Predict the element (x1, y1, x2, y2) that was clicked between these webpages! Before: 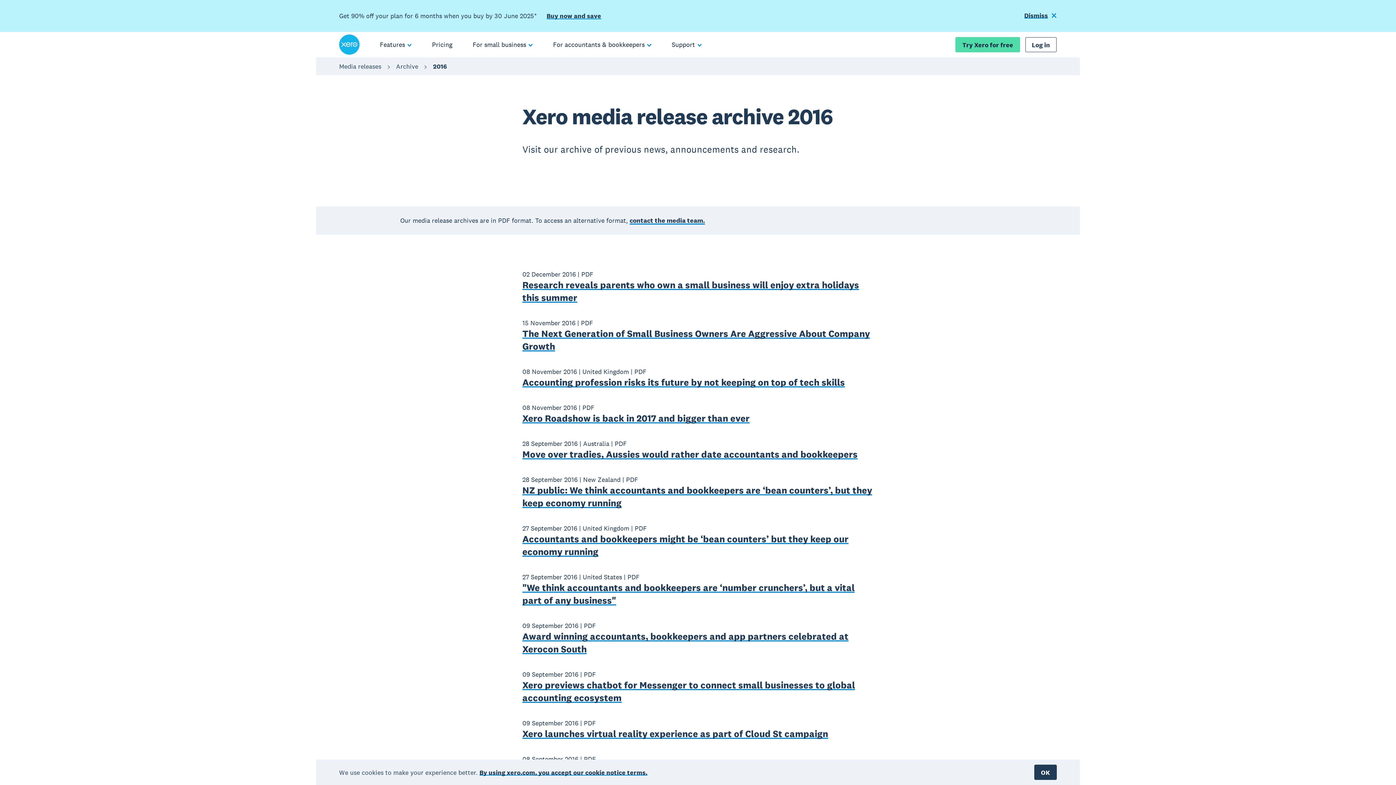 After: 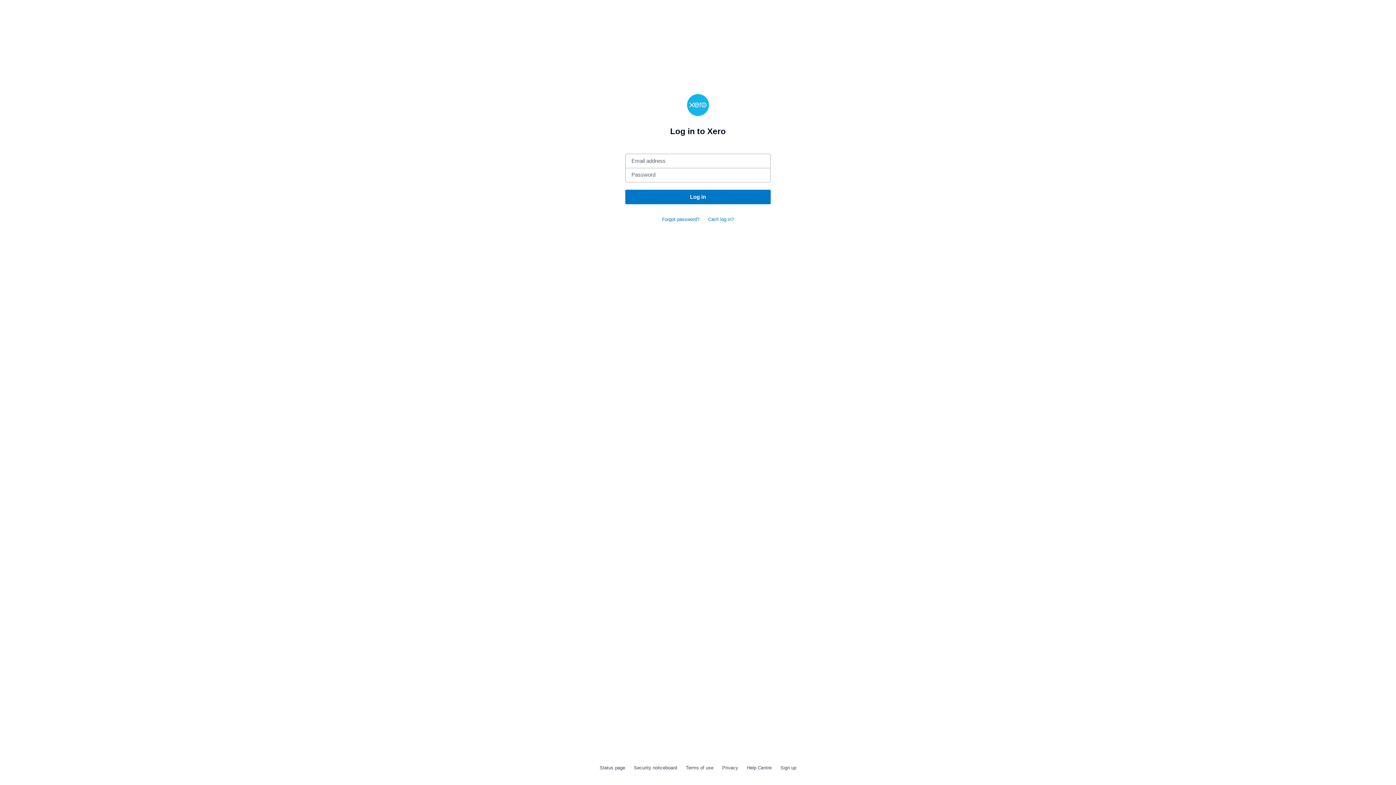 Action: label: Log in bbox: (1025, 37, 1057, 52)